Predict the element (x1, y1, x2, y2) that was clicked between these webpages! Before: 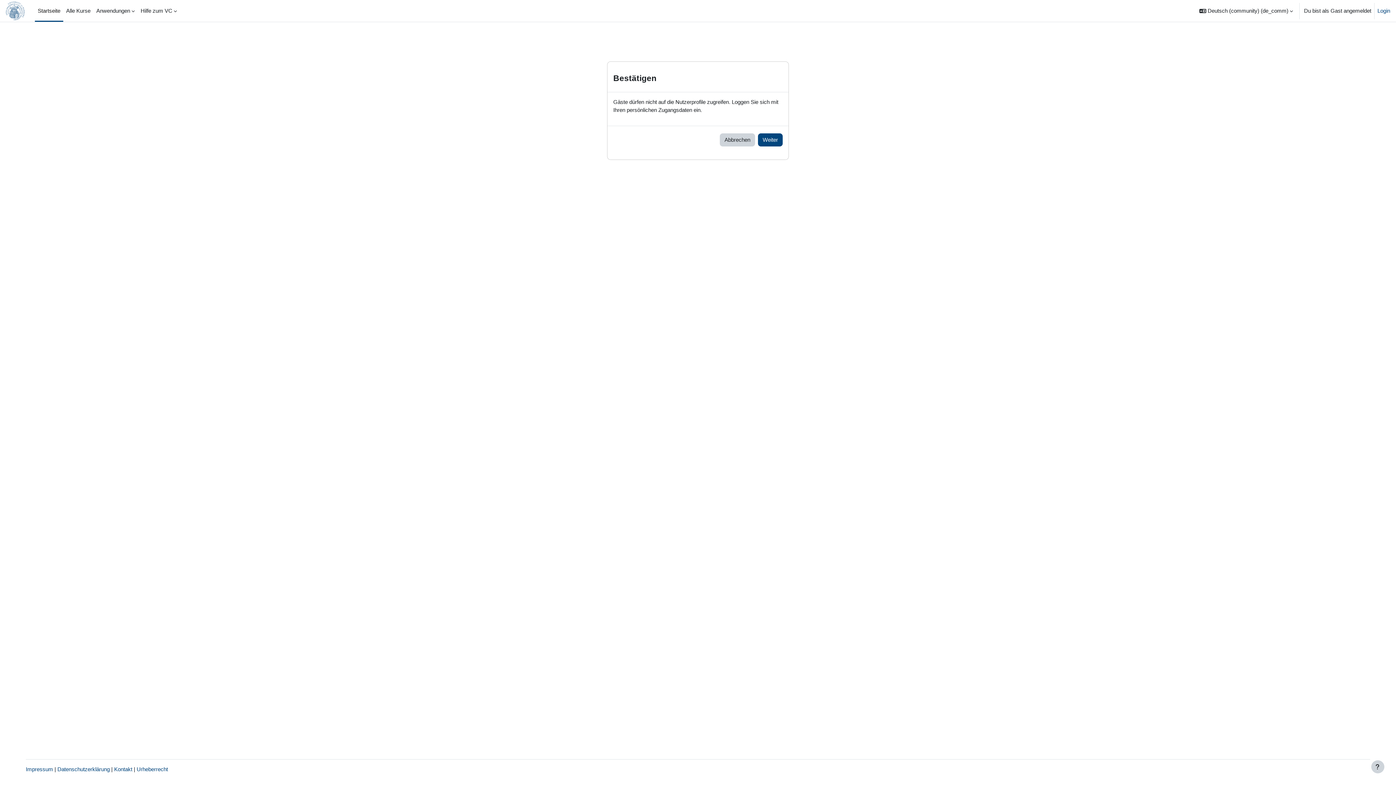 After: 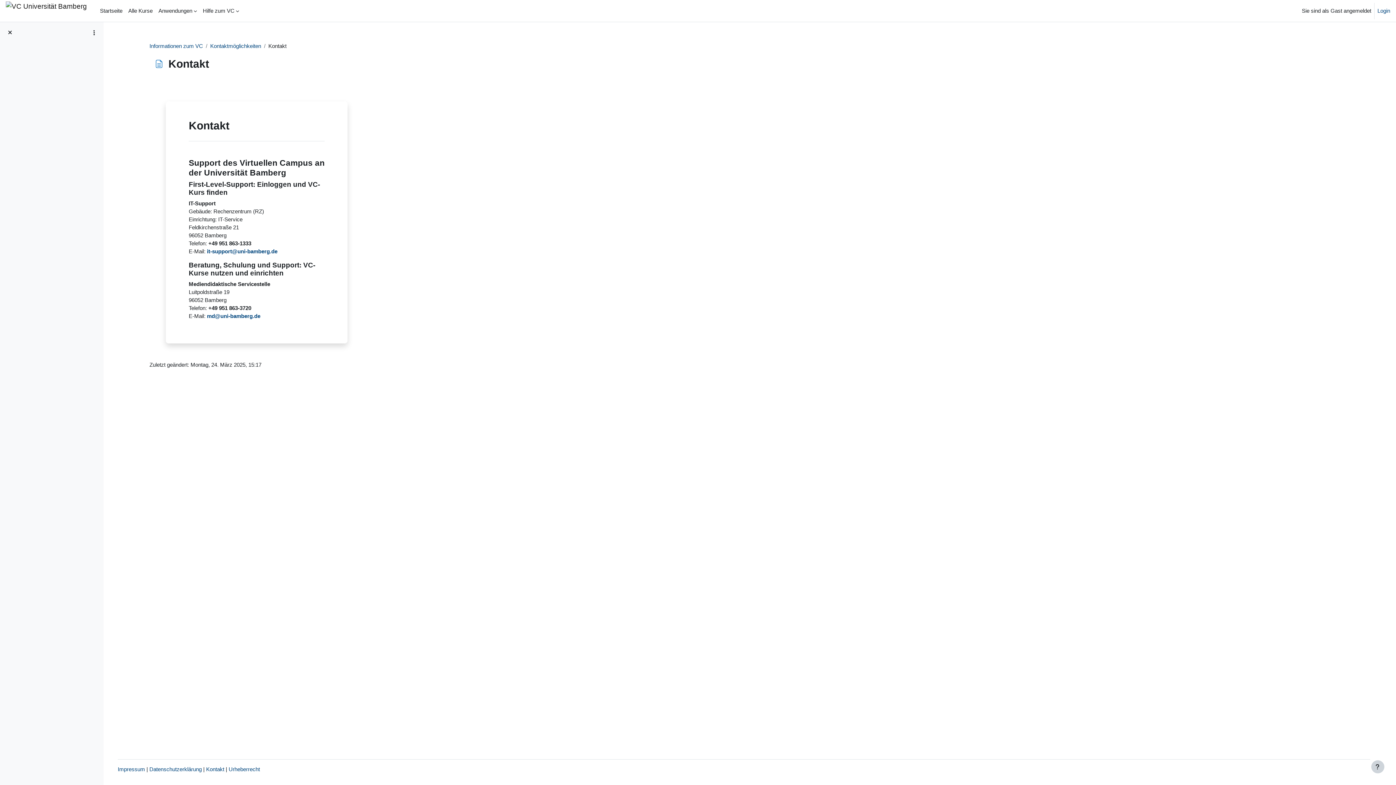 Action: bbox: (114, 766, 132, 772) label: Kontakt